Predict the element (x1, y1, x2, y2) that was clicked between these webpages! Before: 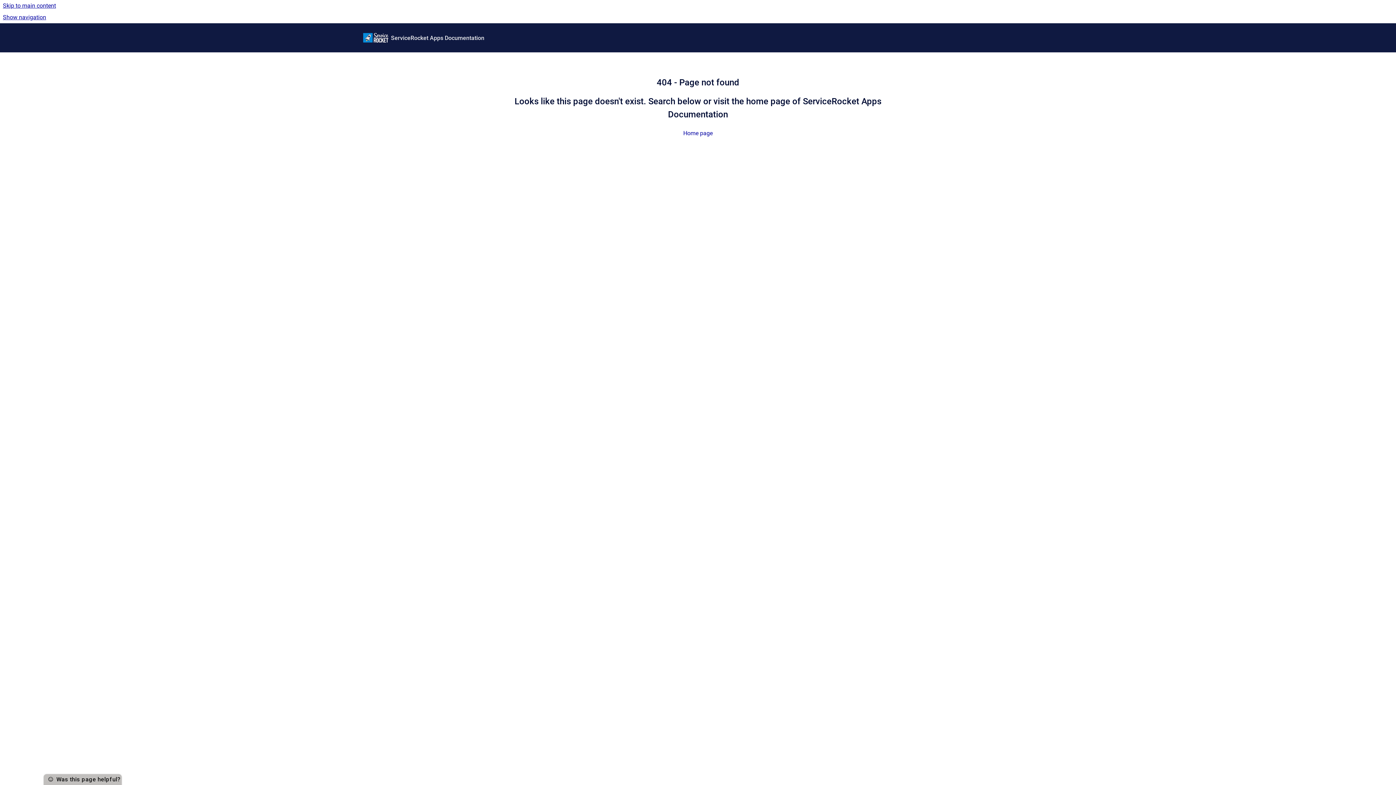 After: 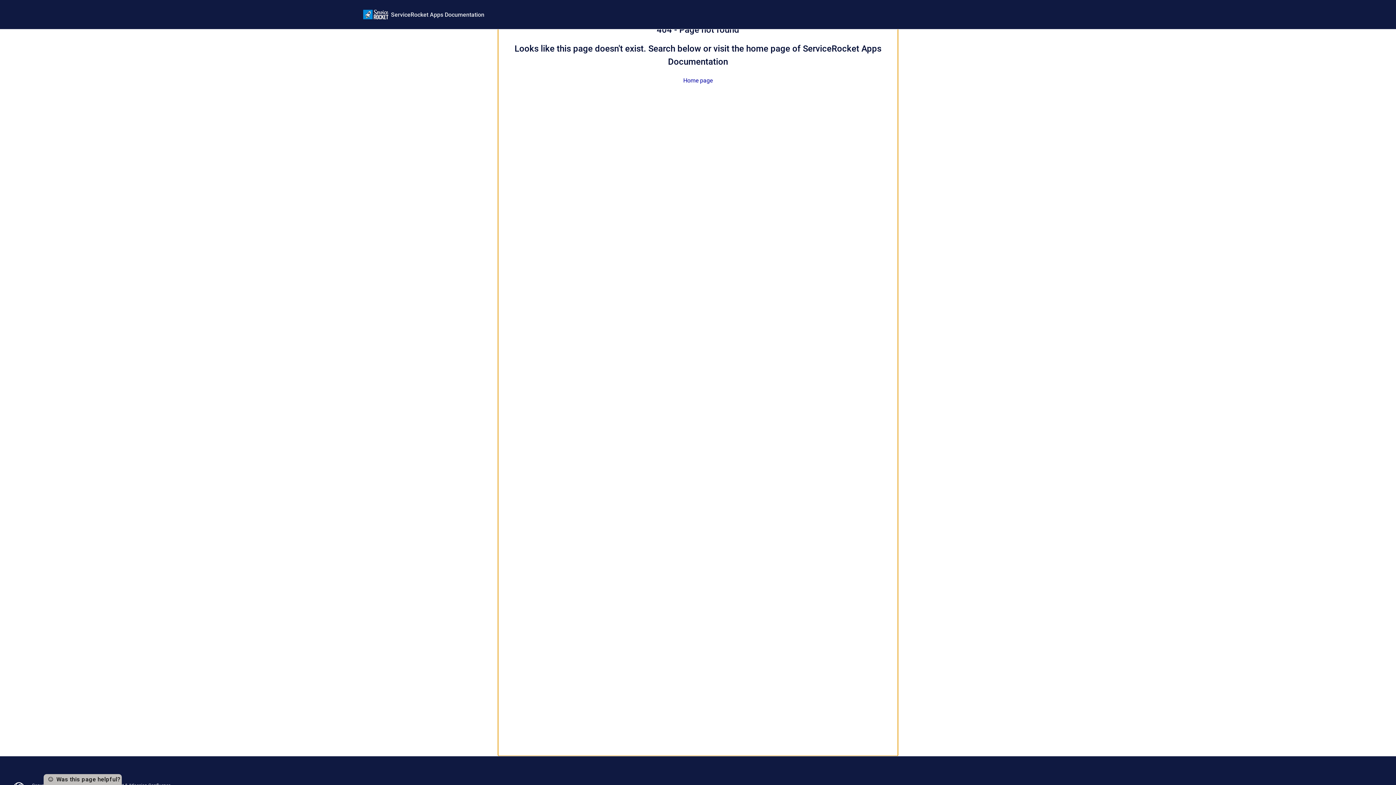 Action: label: Skip to main content bbox: (0, 0, 1396, 11)